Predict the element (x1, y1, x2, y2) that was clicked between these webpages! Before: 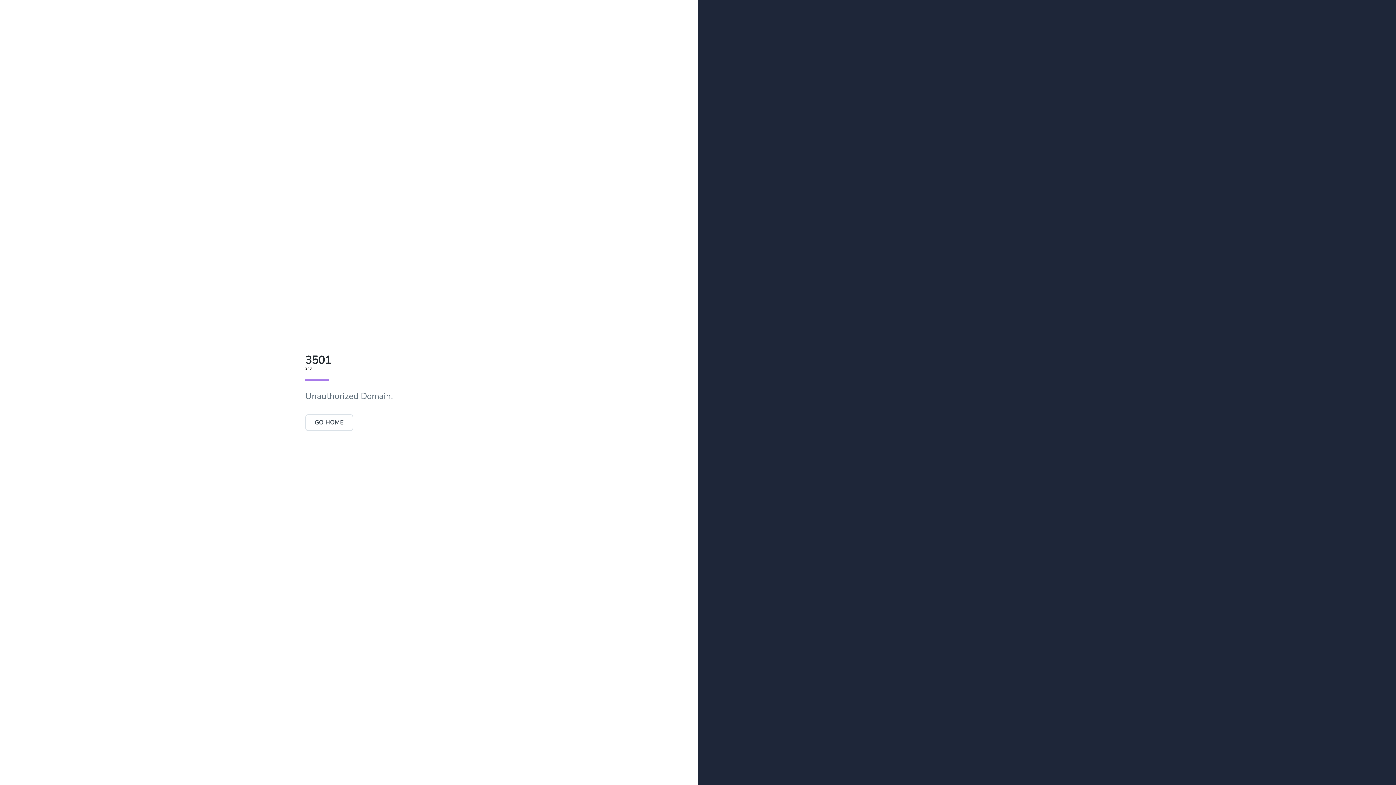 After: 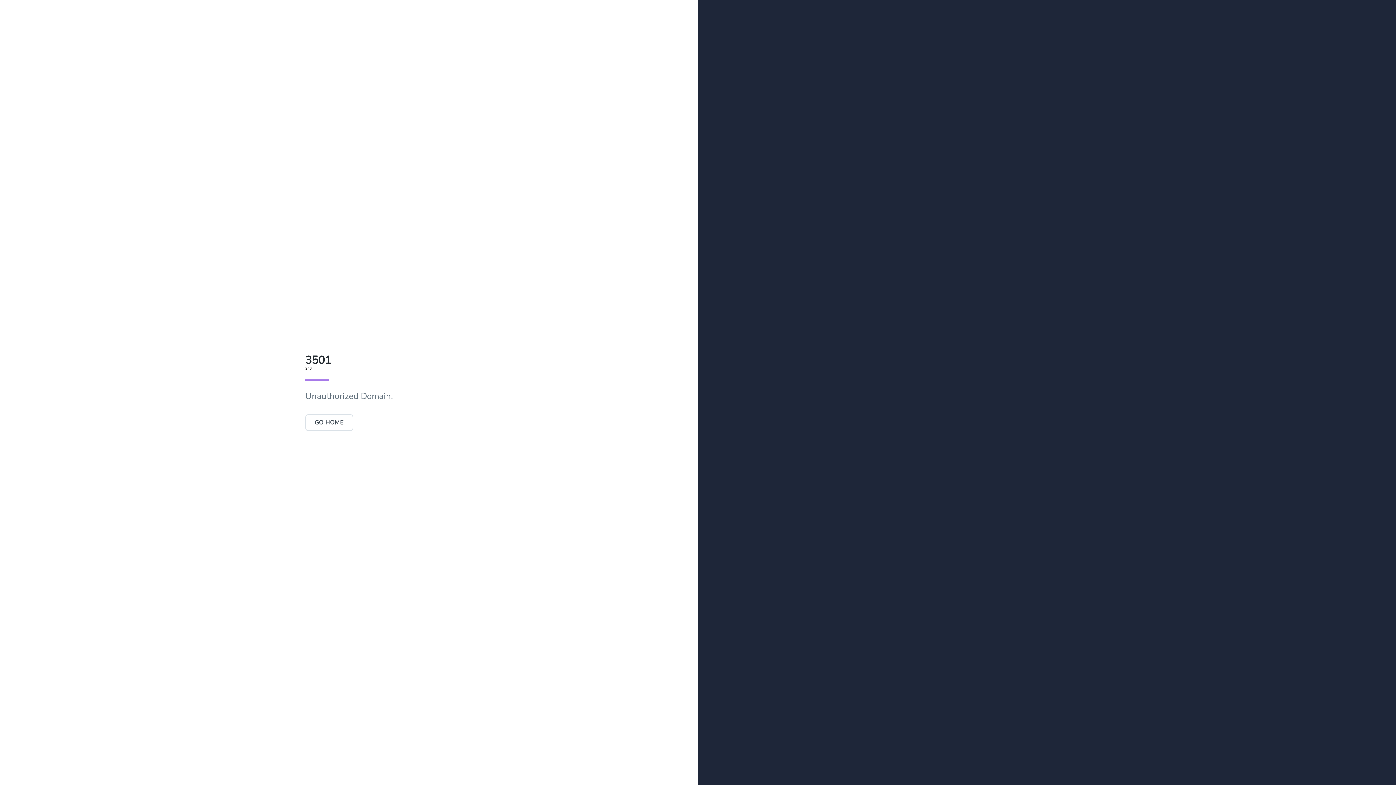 Action: label: GO HOME bbox: (305, 418, 353, 426)